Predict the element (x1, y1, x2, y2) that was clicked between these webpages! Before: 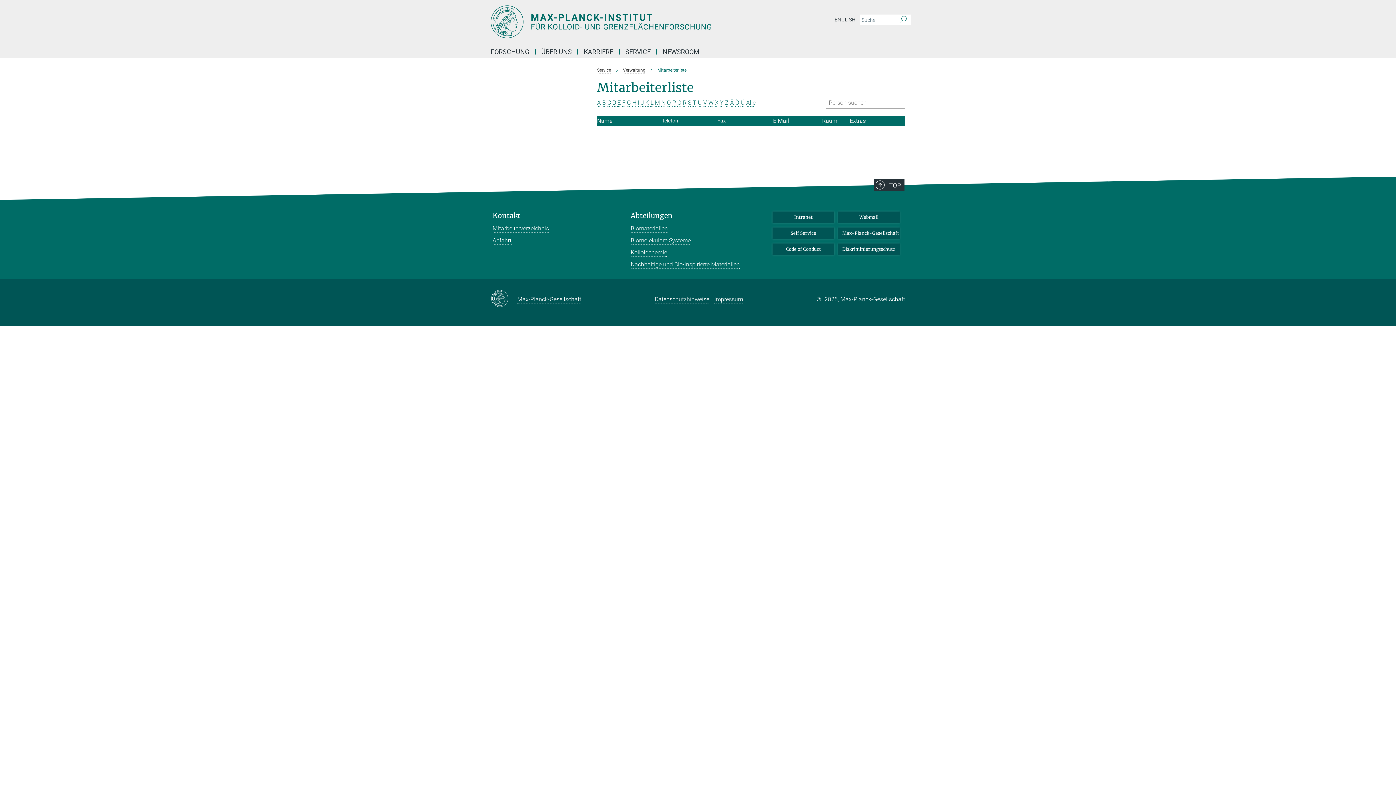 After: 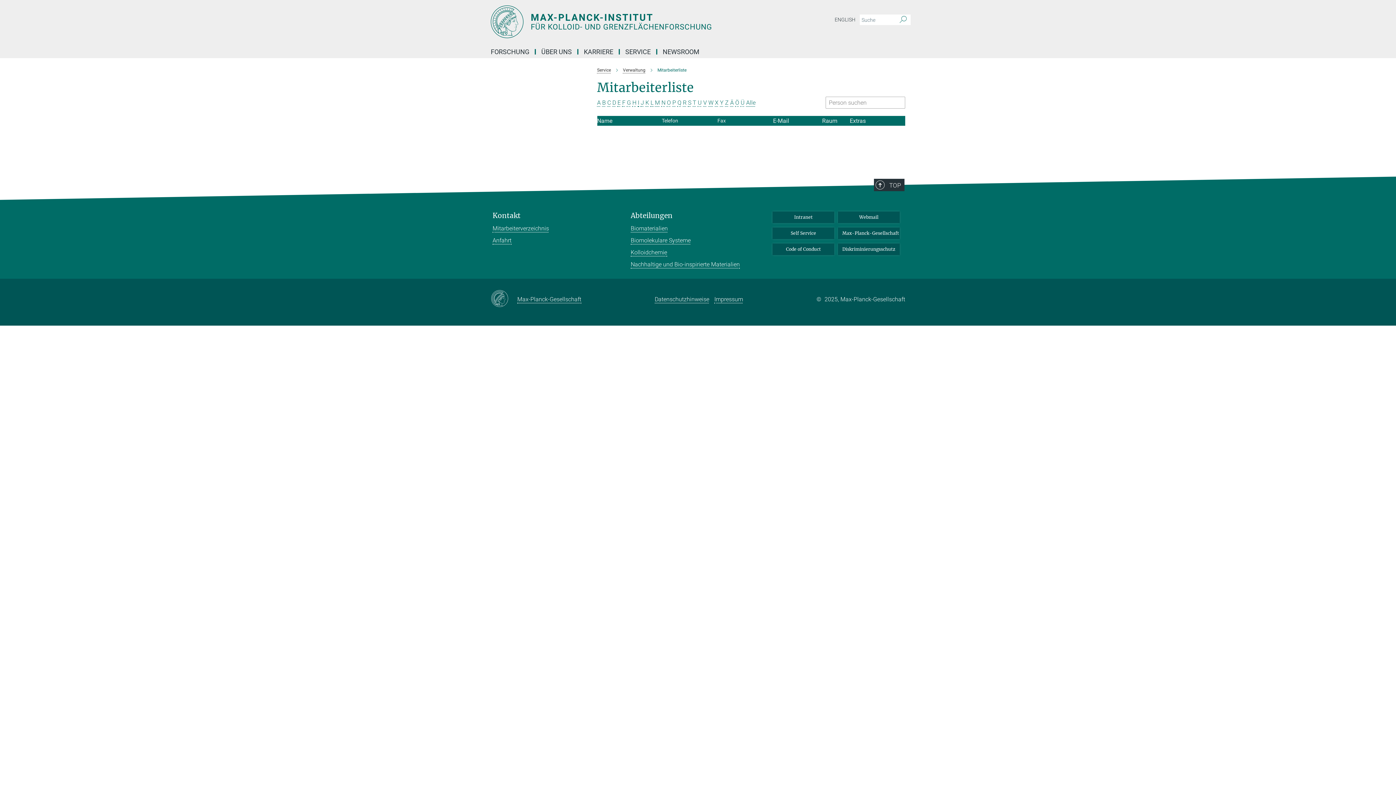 Action: label: F bbox: (622, 99, 625, 106)